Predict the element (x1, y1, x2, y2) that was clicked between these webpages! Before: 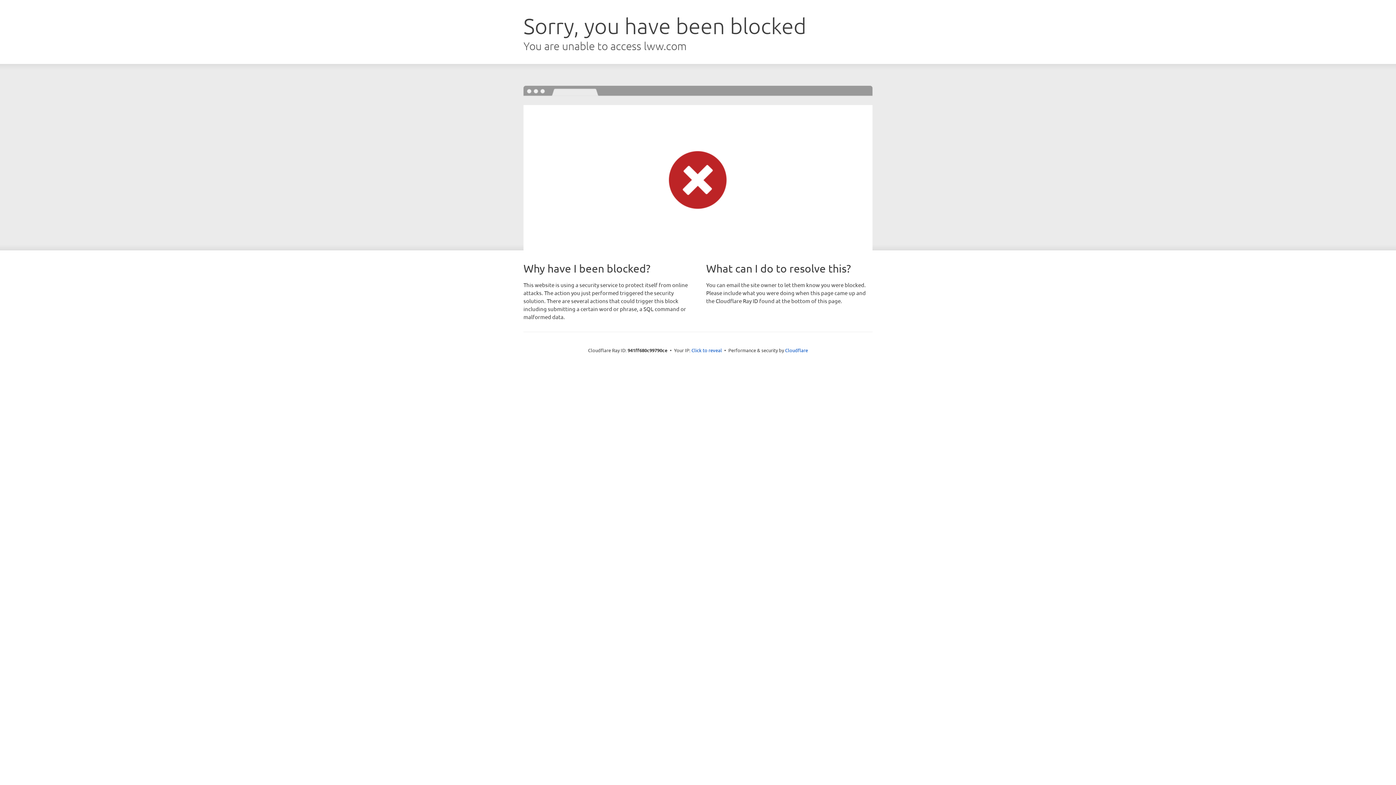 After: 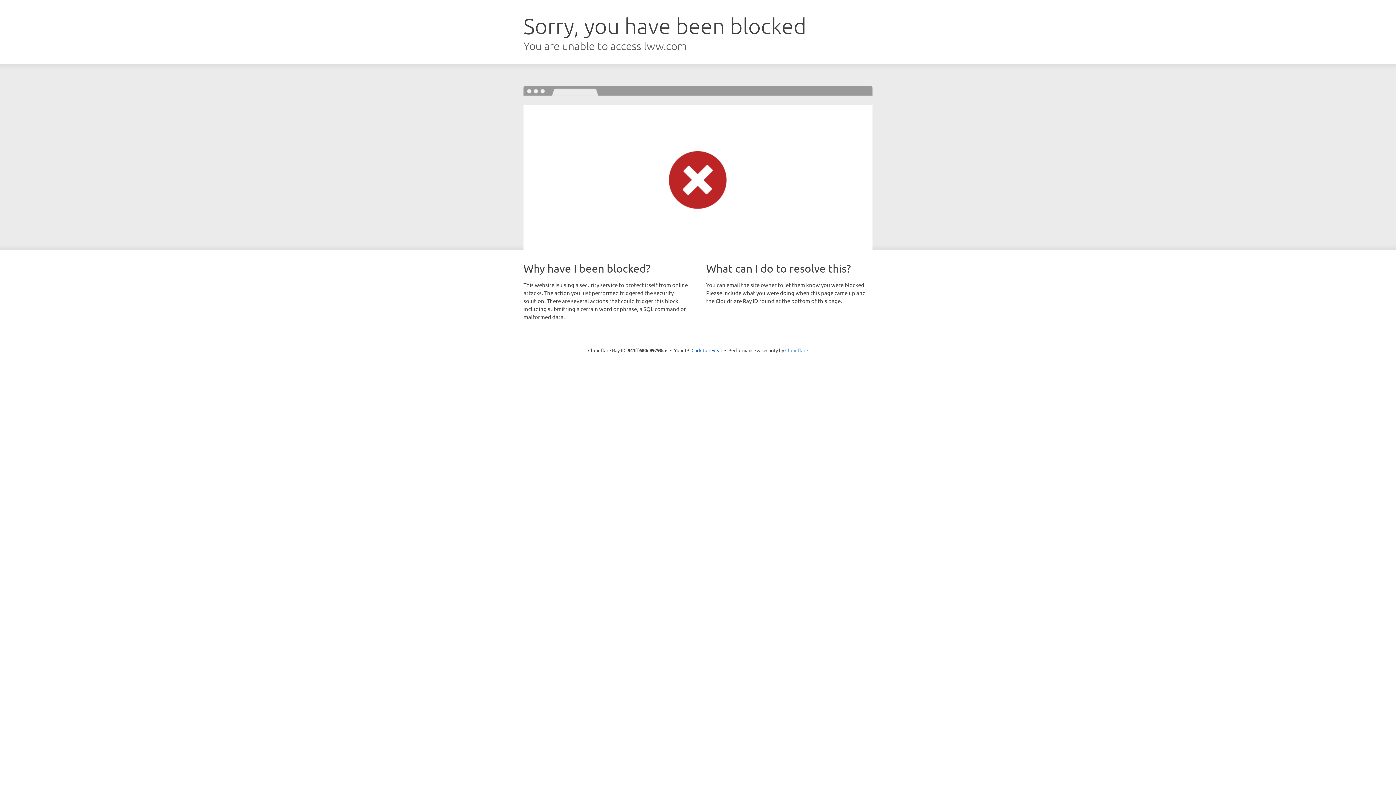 Action: label: Cloudflare bbox: (785, 347, 808, 353)